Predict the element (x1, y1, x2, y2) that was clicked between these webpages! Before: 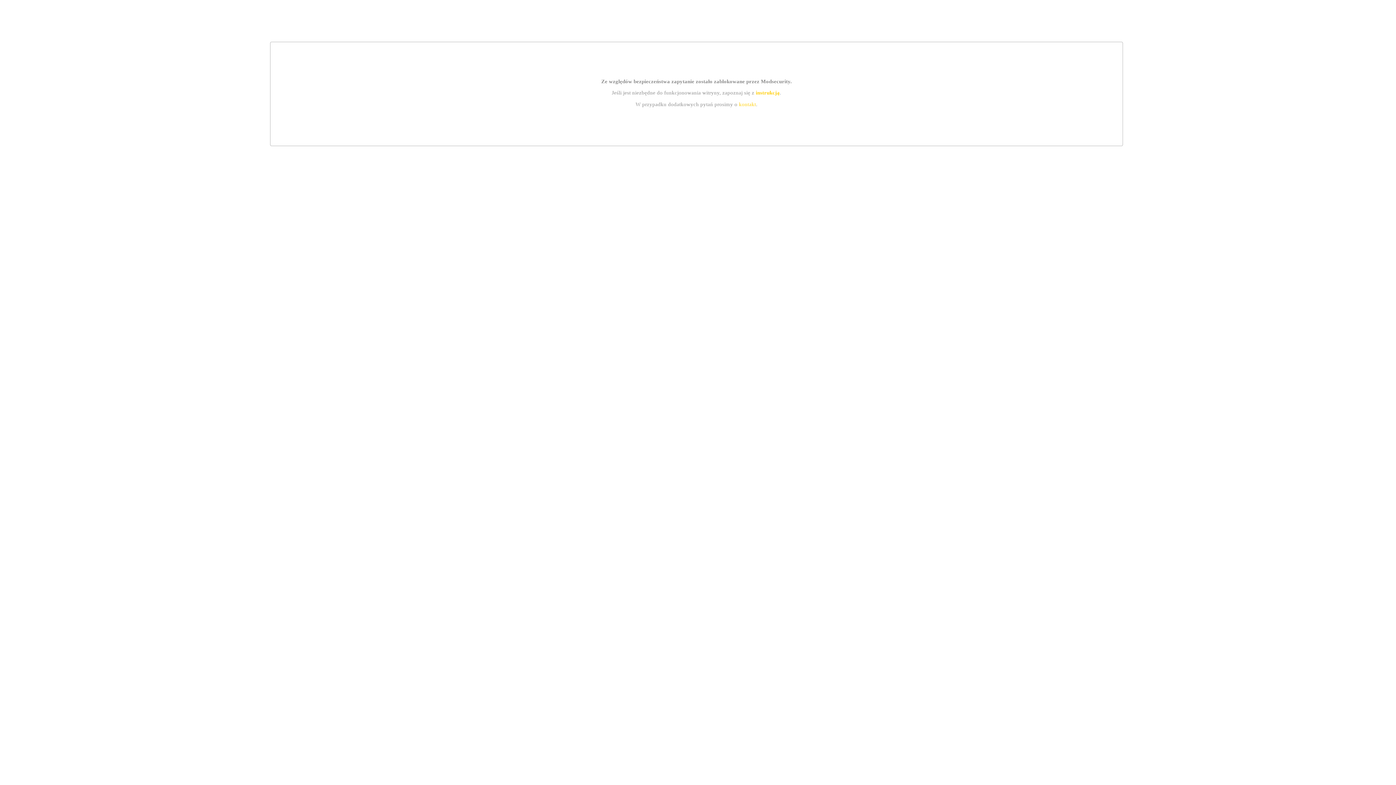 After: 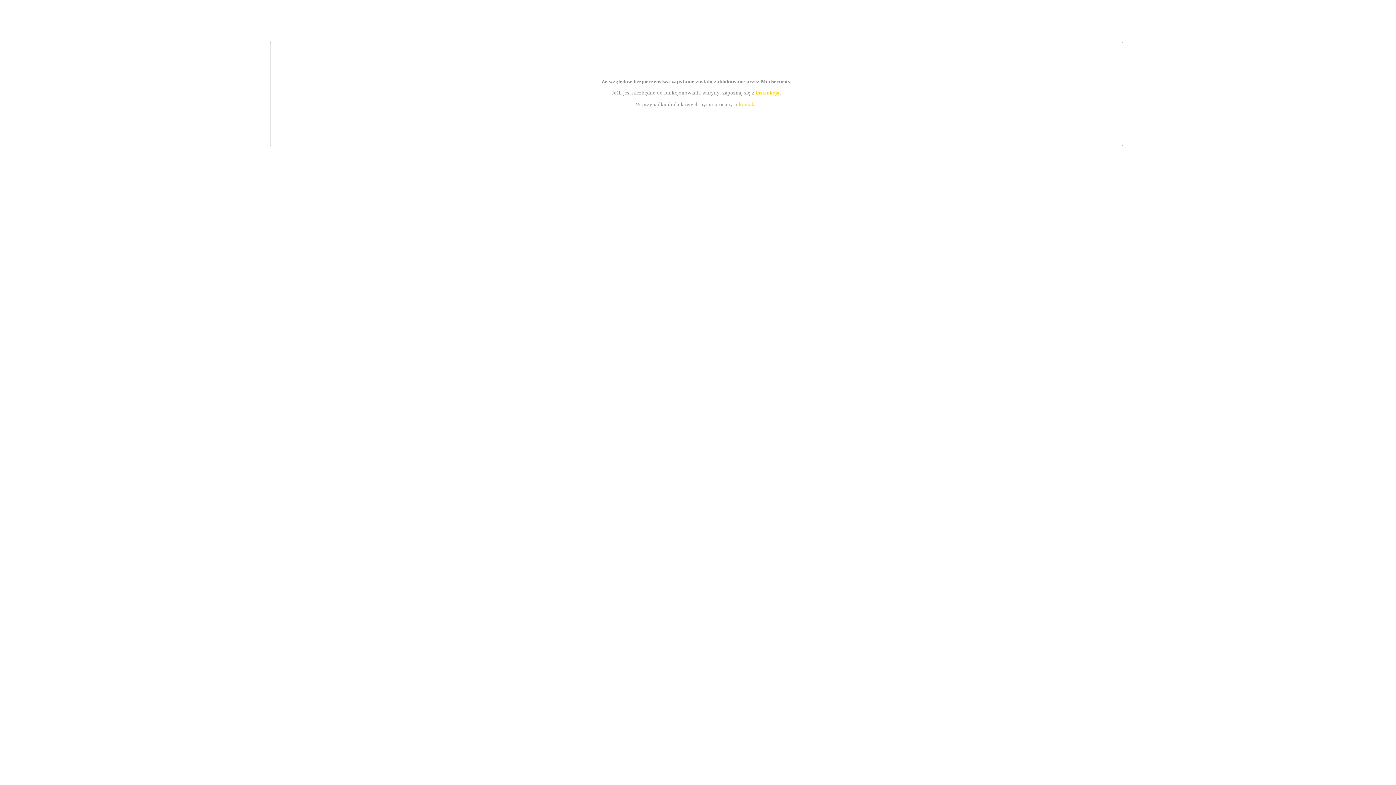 Action: label: kontakt bbox: (739, 101, 756, 107)